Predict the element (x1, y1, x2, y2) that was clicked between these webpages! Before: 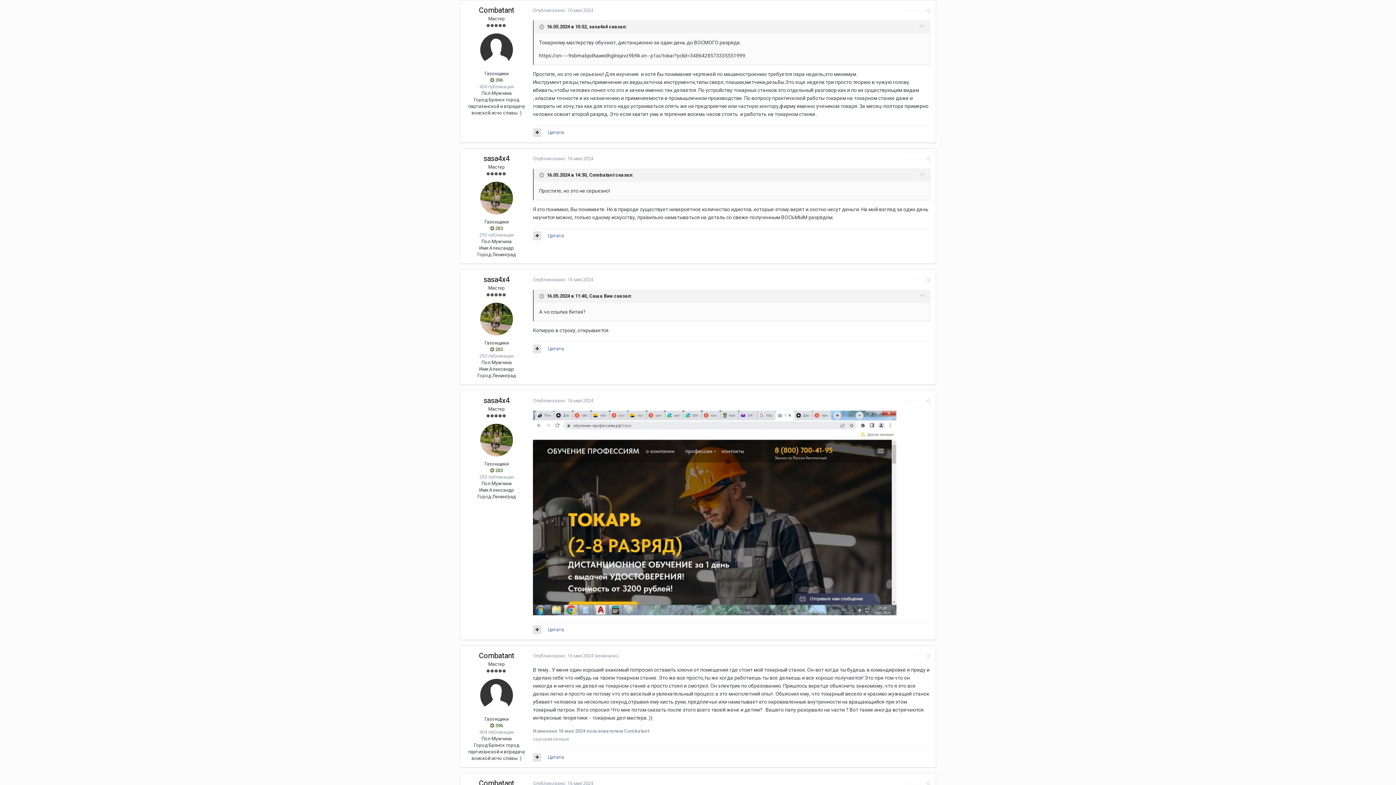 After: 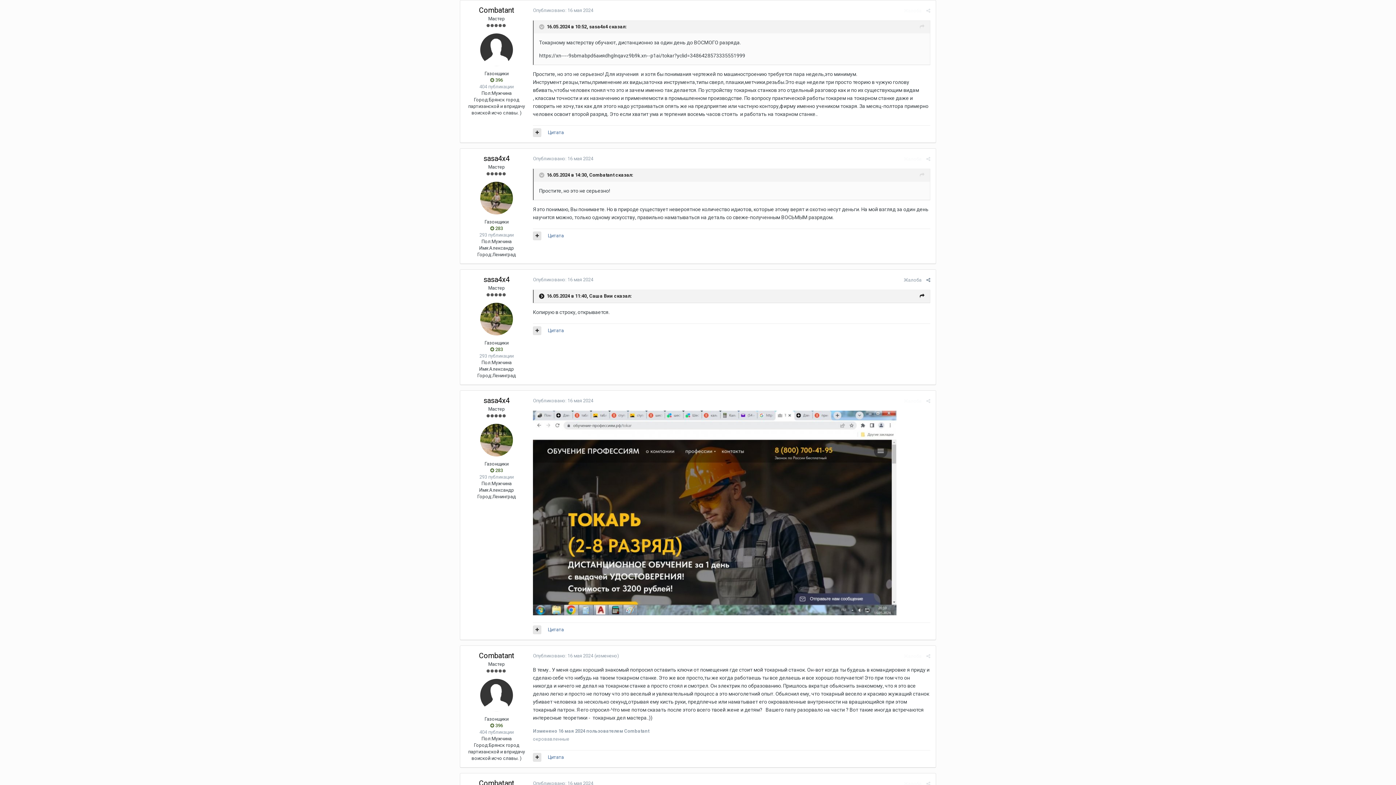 Action: bbox: (539, 293, 545, 299) label:  